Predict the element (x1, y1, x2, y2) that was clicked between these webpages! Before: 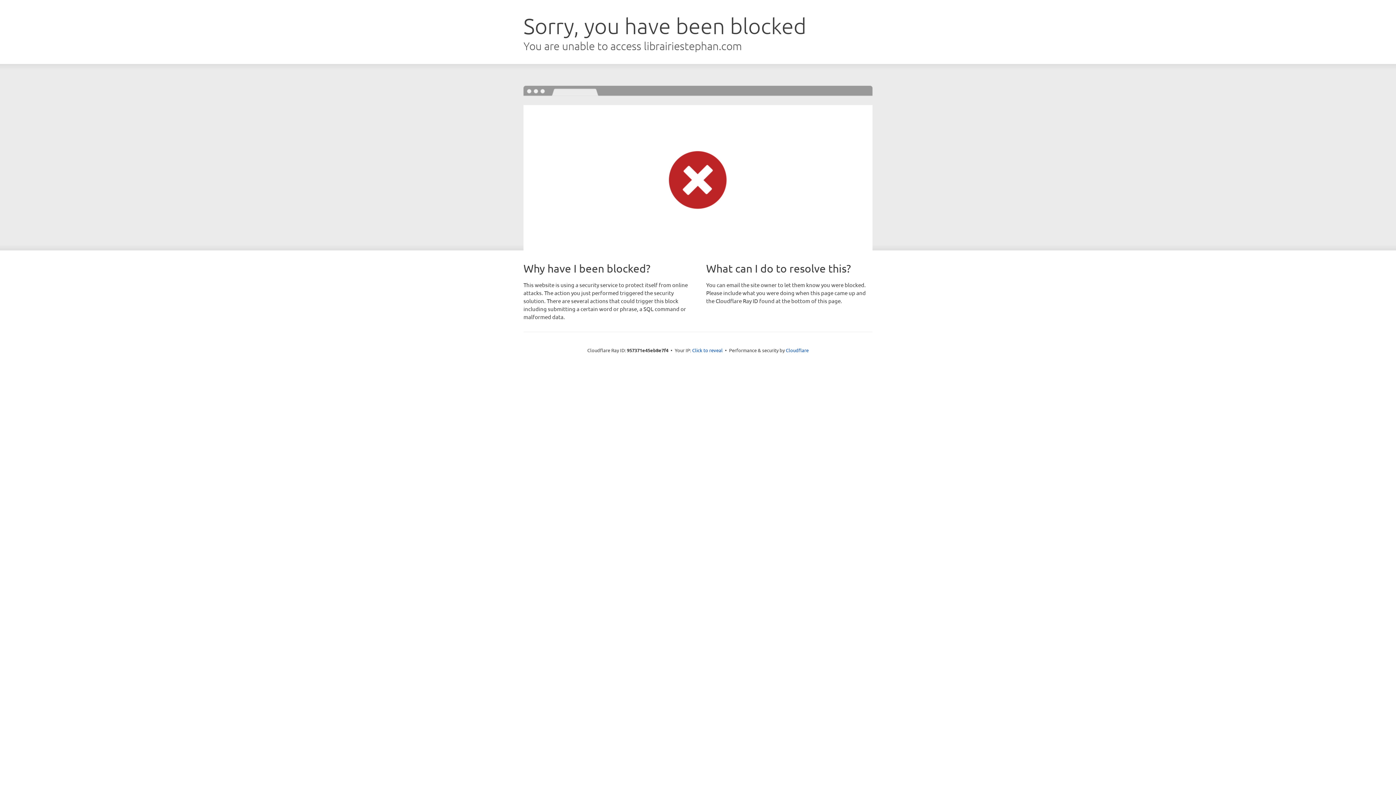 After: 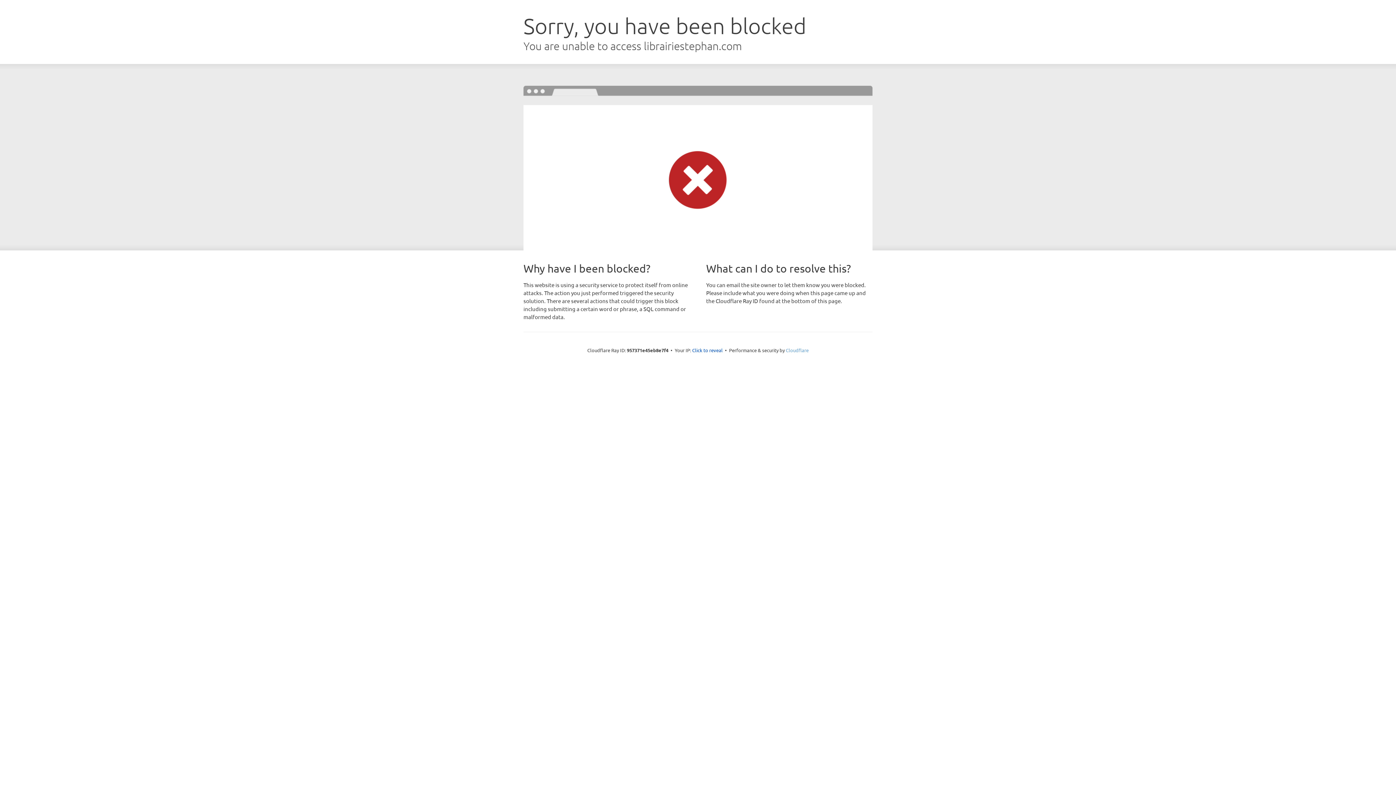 Action: bbox: (786, 347, 808, 353) label: Cloudflare